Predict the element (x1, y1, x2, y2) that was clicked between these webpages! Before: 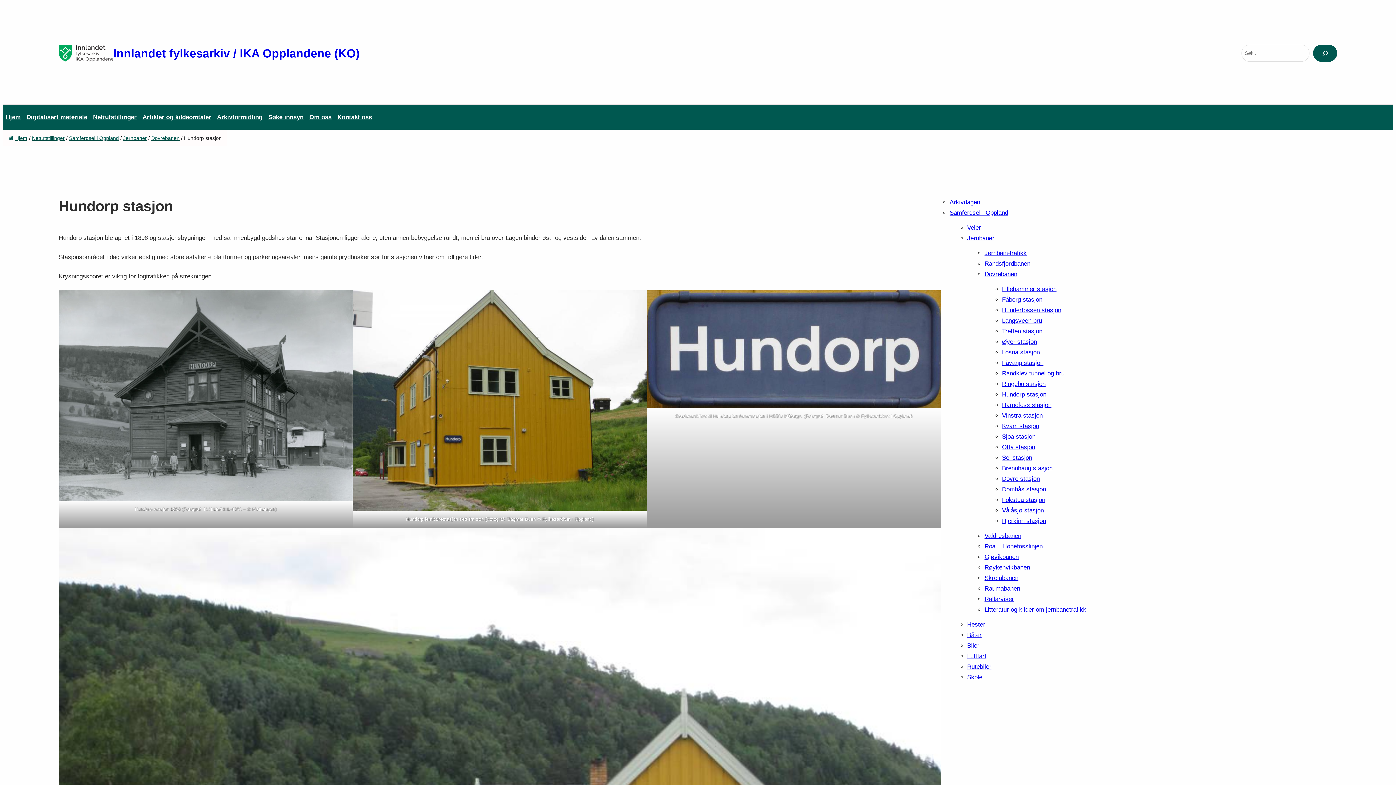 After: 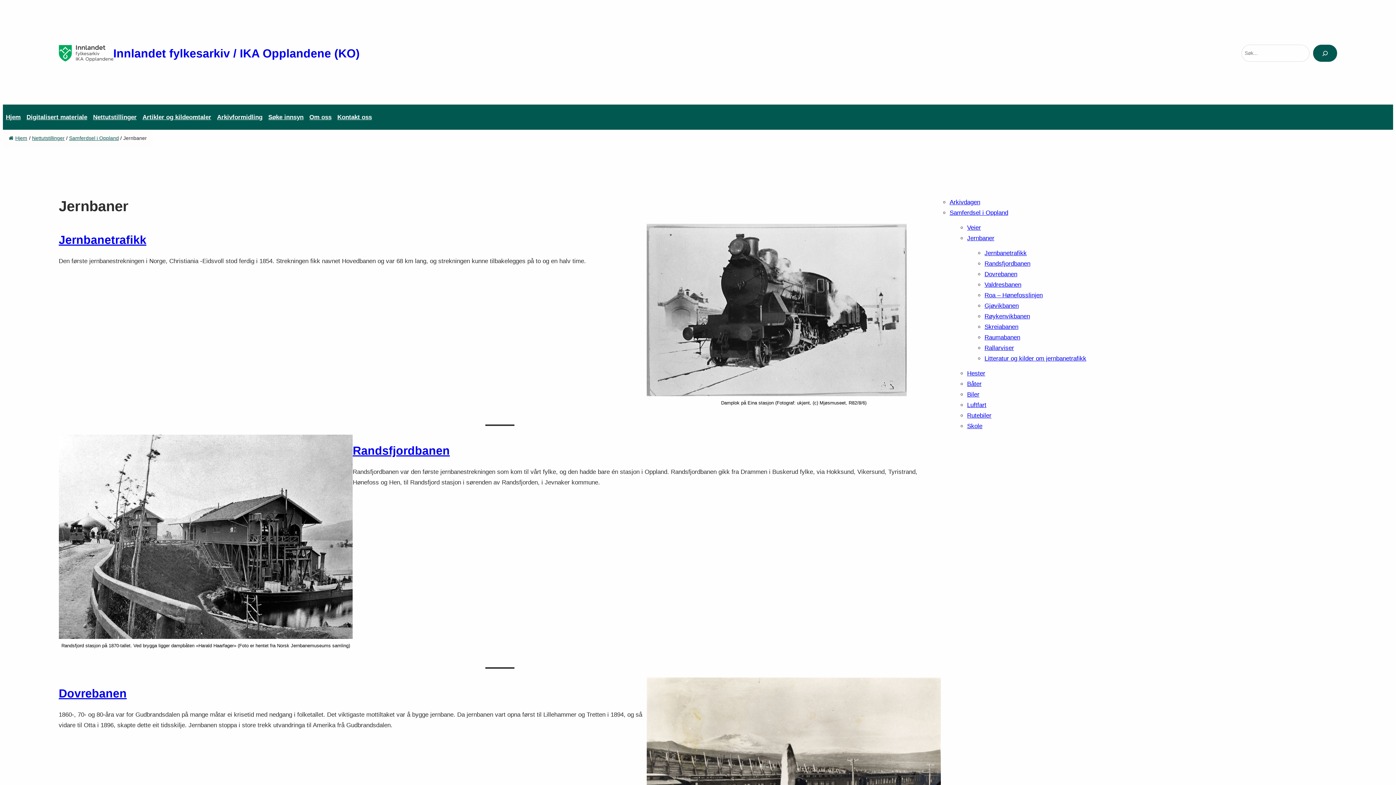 Action: bbox: (967, 234, 994, 241) label: Jernbaner